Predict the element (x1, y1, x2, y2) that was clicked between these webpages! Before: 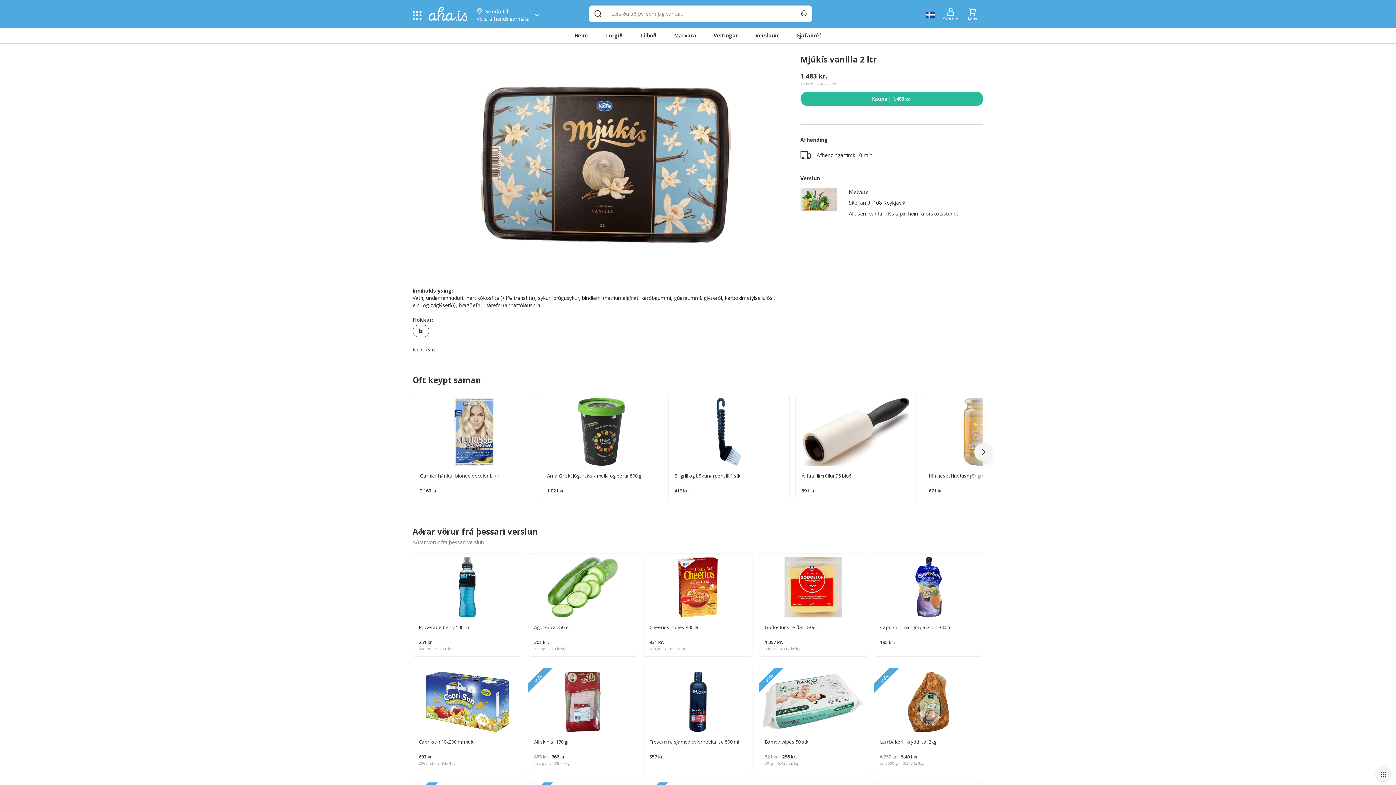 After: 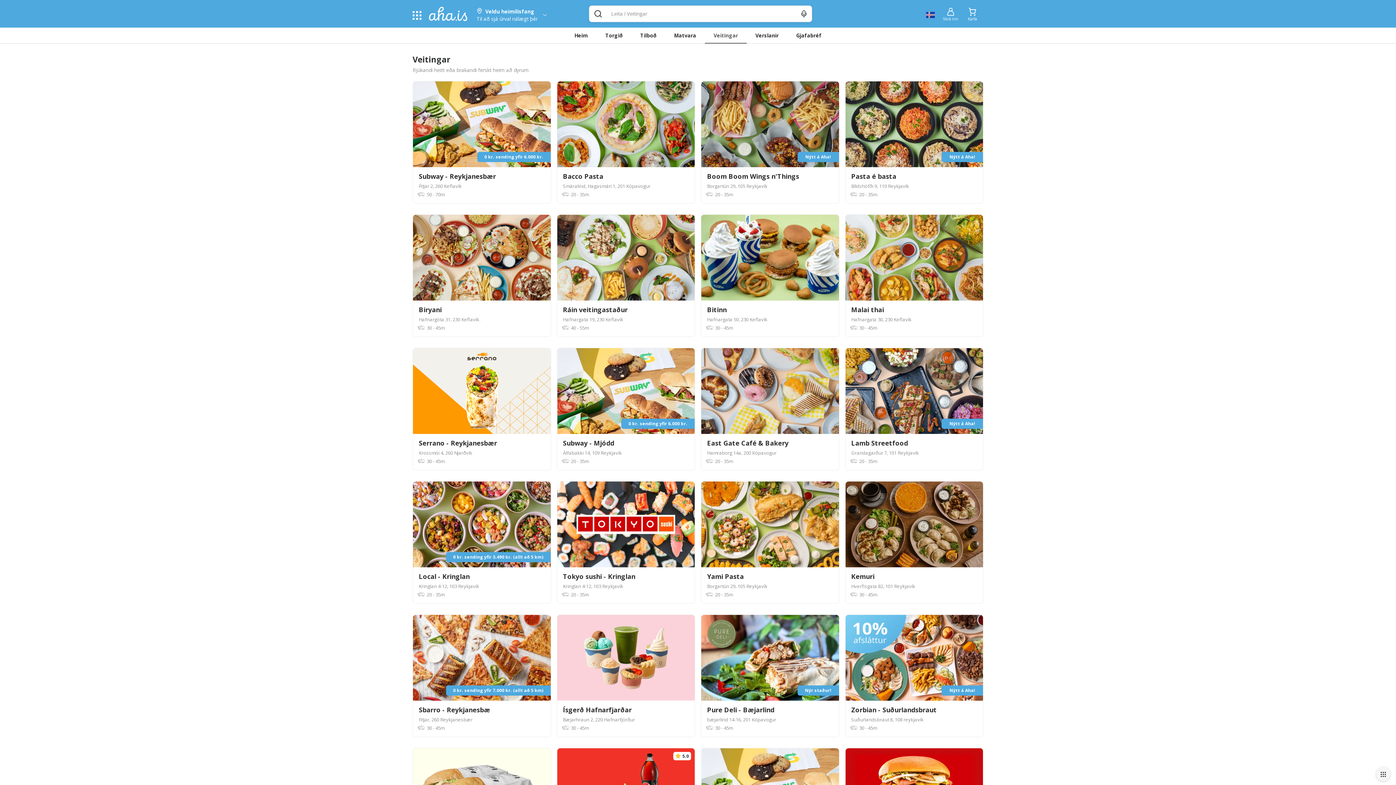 Action: label: Veitingar bbox: (705, 27, 745, 43)